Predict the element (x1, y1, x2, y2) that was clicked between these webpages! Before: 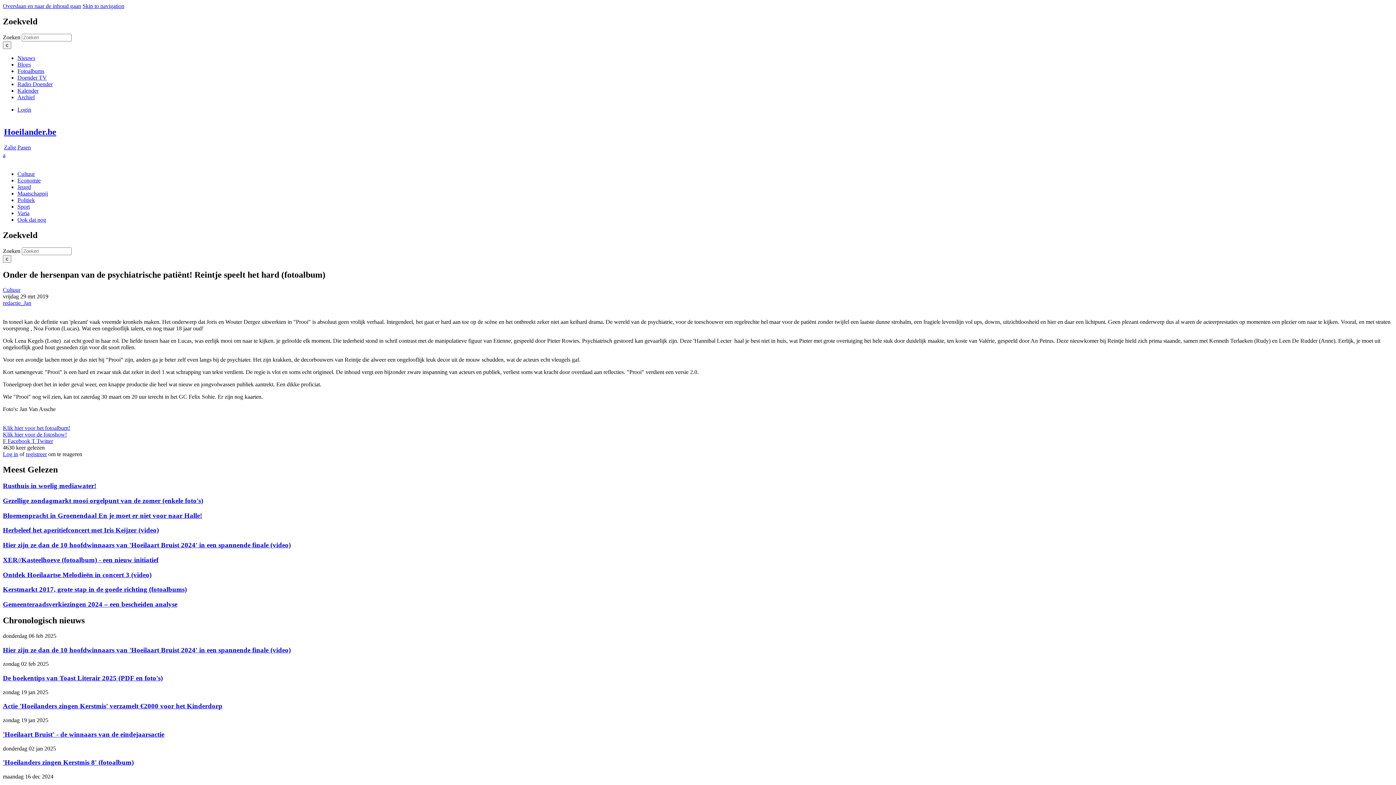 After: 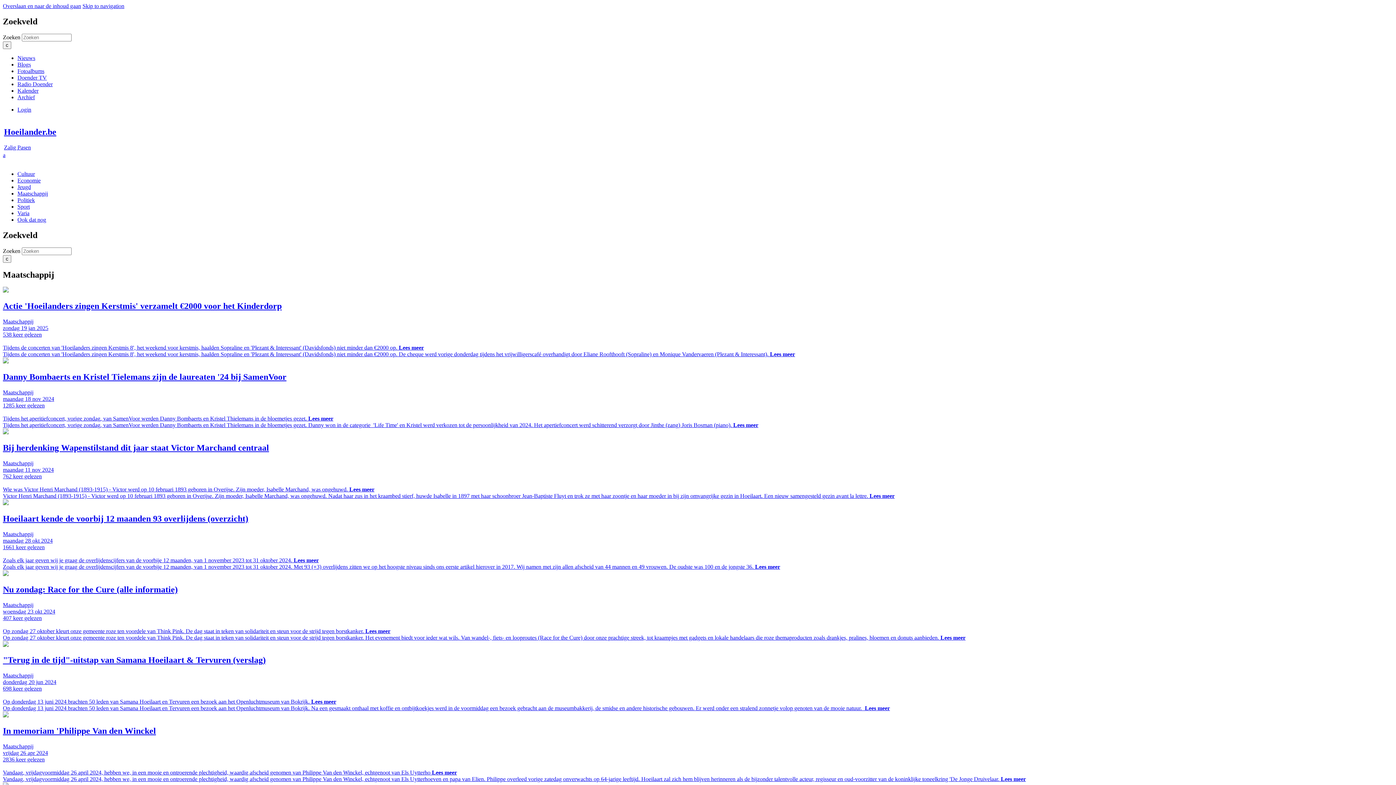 Action: bbox: (17, 190, 48, 196) label: Maatschappij